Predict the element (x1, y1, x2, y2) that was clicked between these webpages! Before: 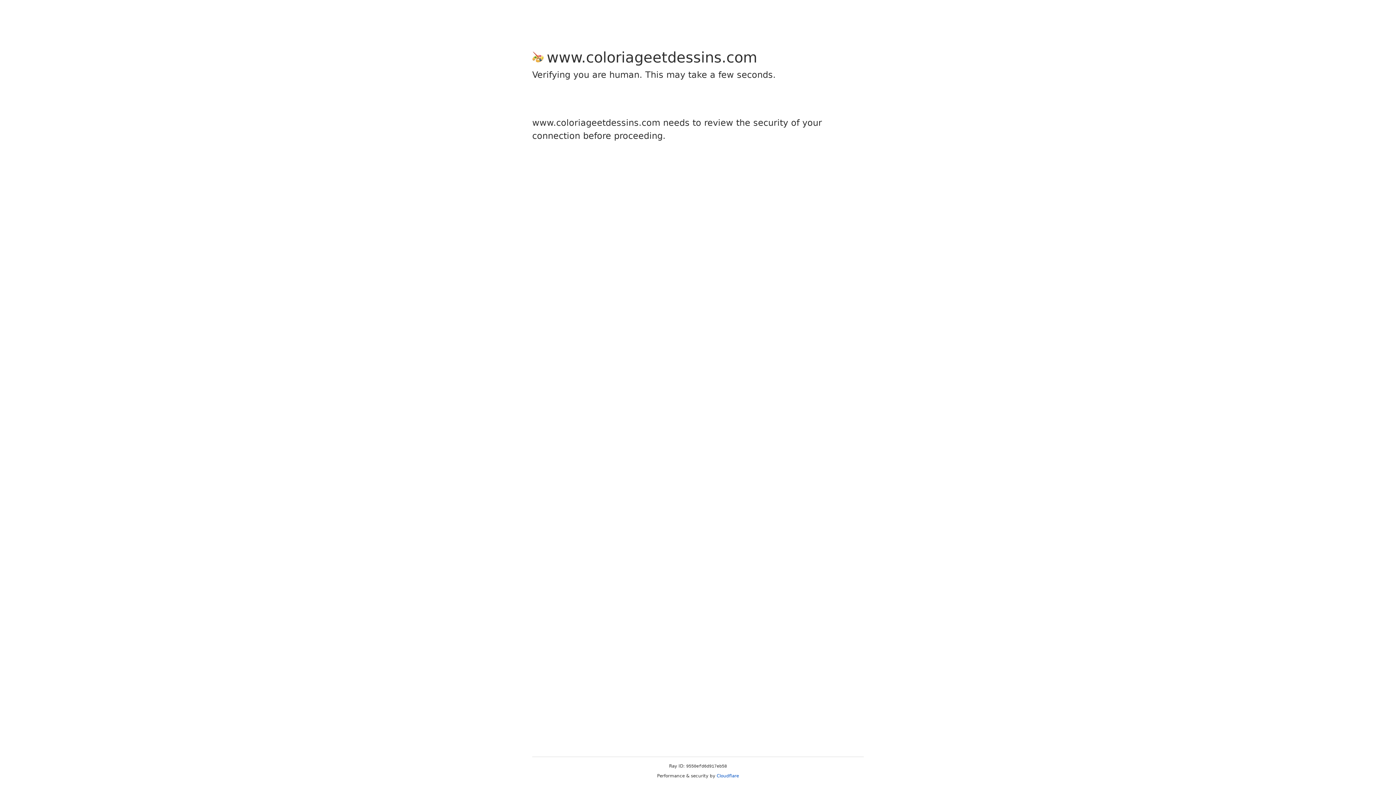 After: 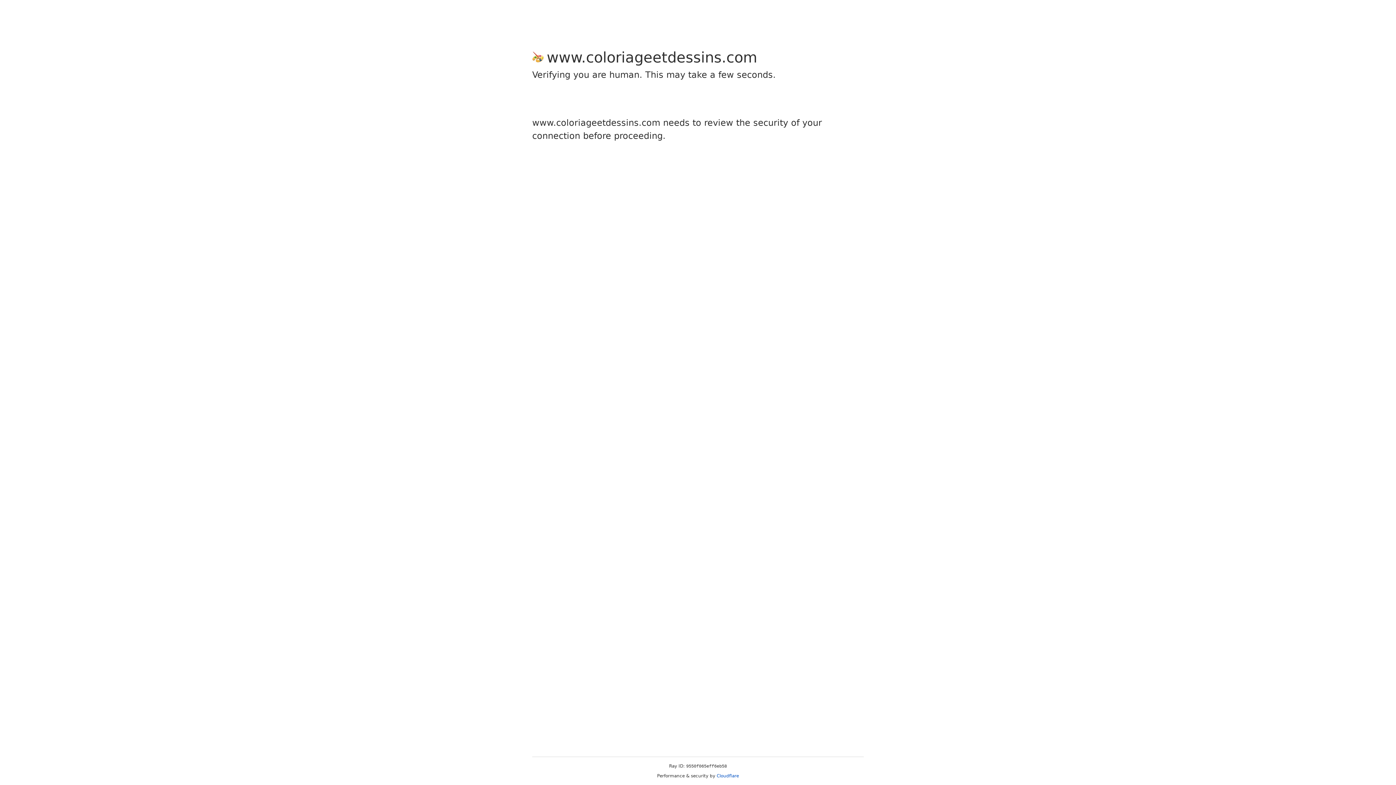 Action: bbox: (716, 773, 739, 778) label: Cloudflare